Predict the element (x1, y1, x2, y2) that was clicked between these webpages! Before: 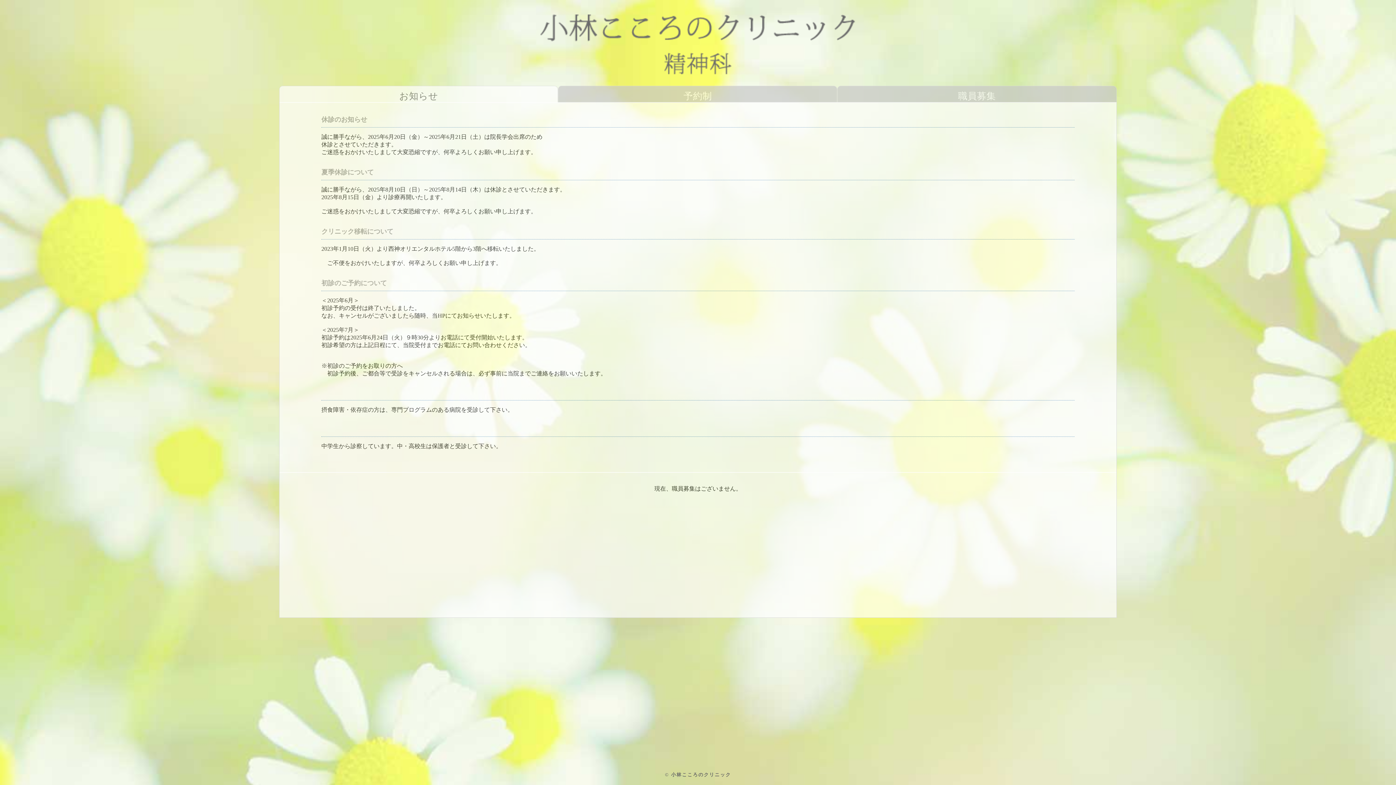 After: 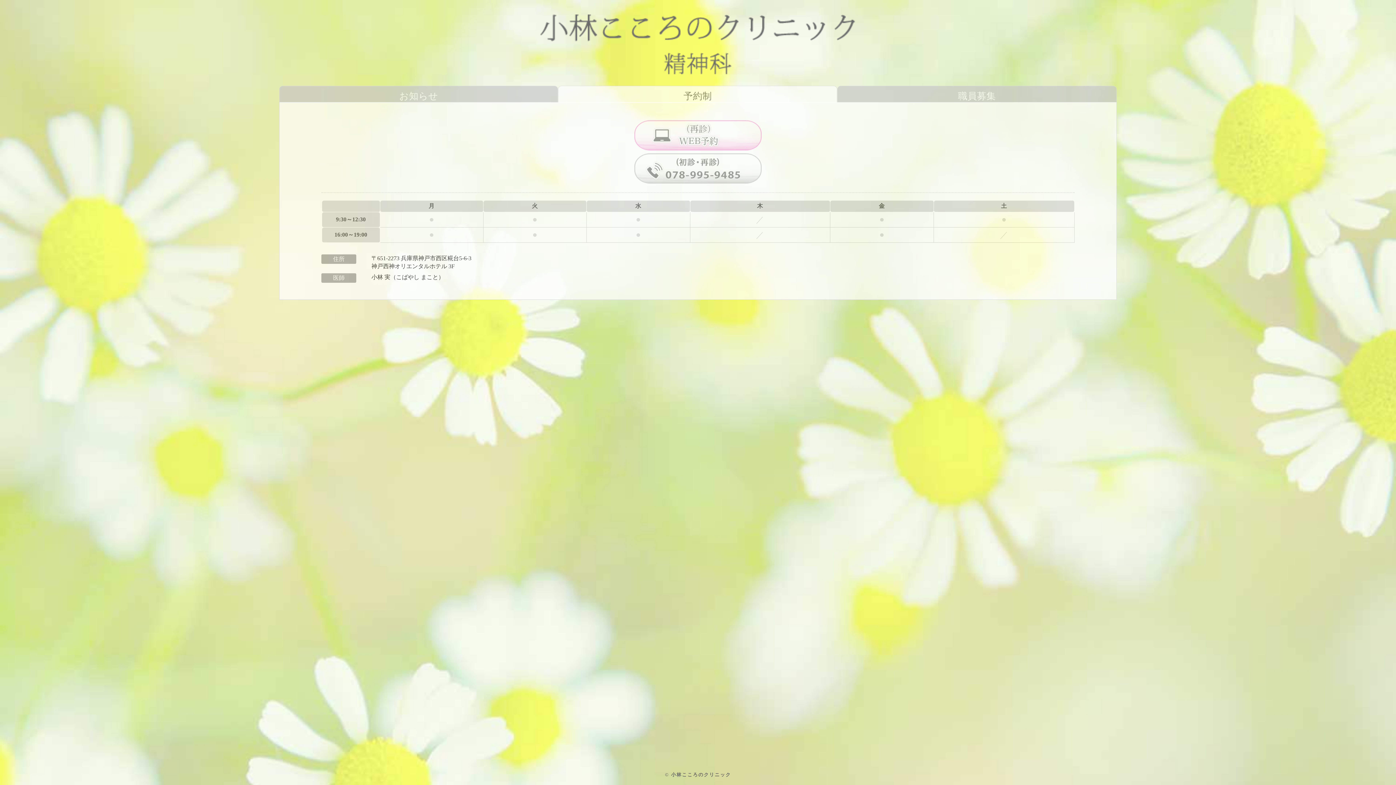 Action: bbox: (683, 90, 712, 101) label: 予約制